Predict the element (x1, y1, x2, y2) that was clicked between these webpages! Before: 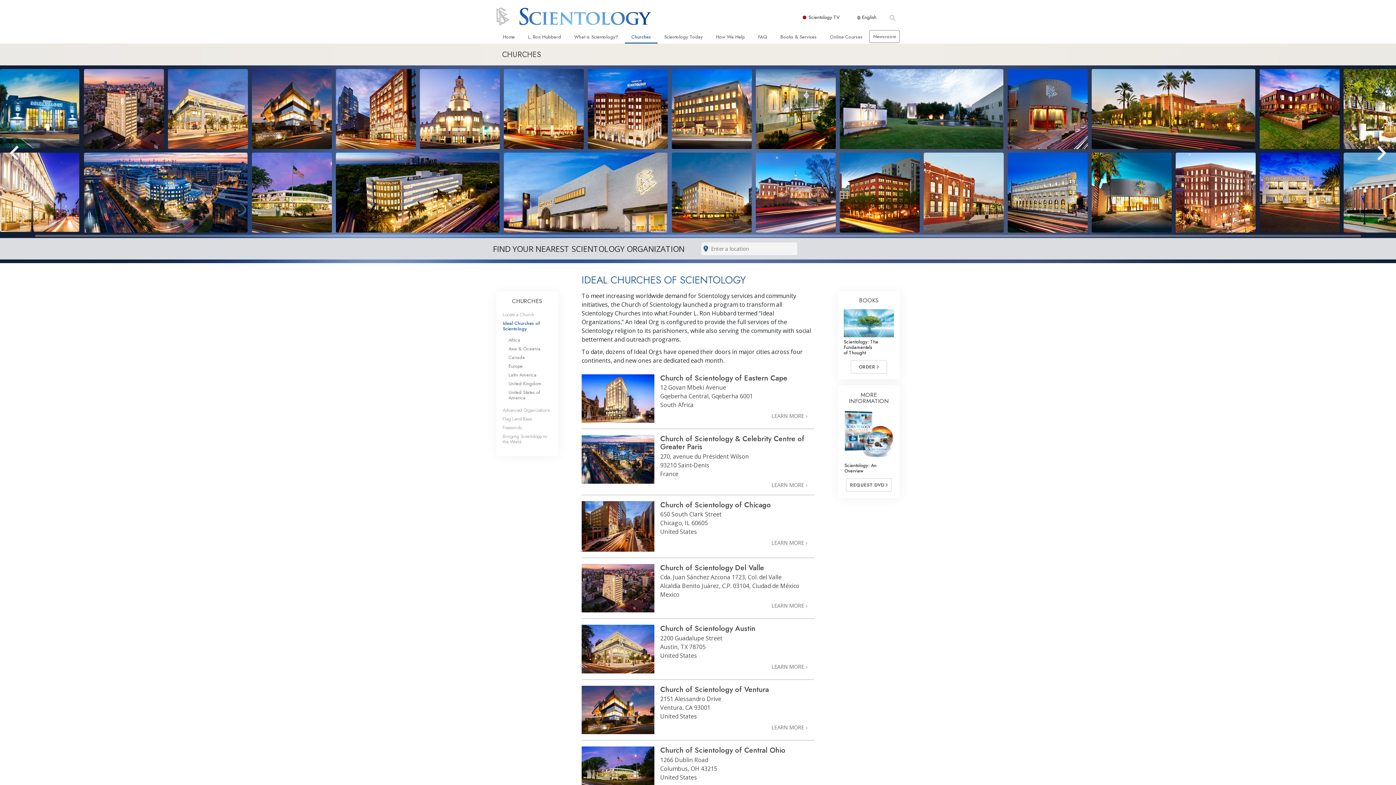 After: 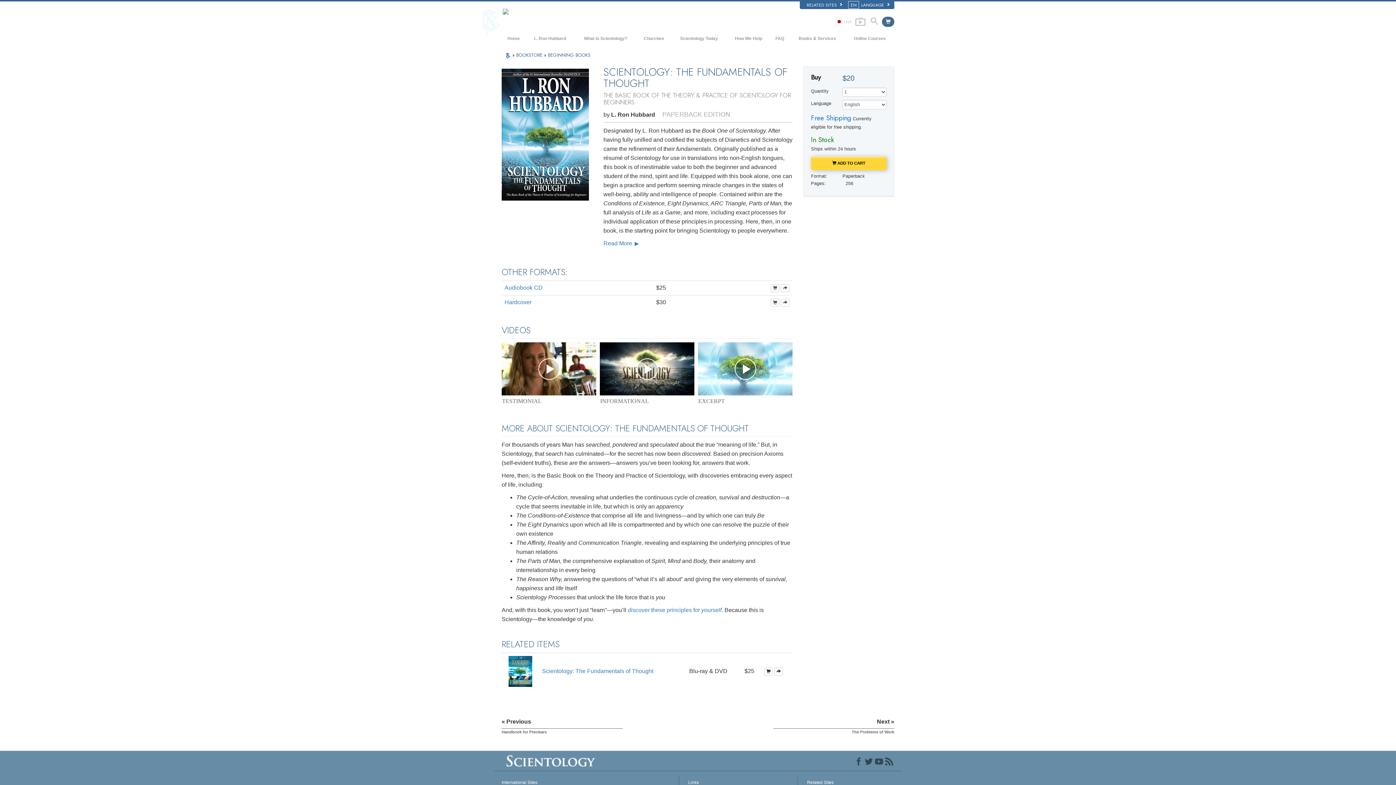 Action: bbox: (844, 309, 894, 337)